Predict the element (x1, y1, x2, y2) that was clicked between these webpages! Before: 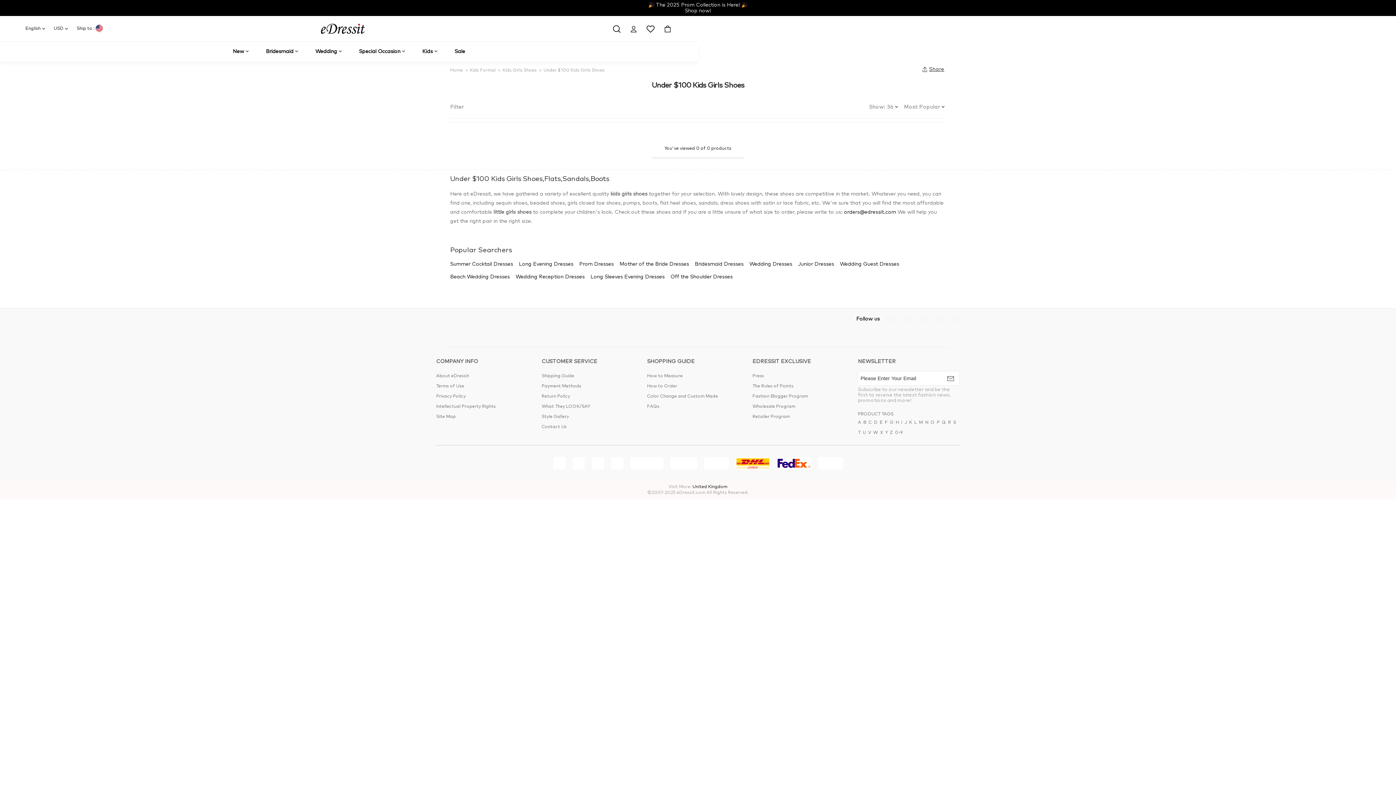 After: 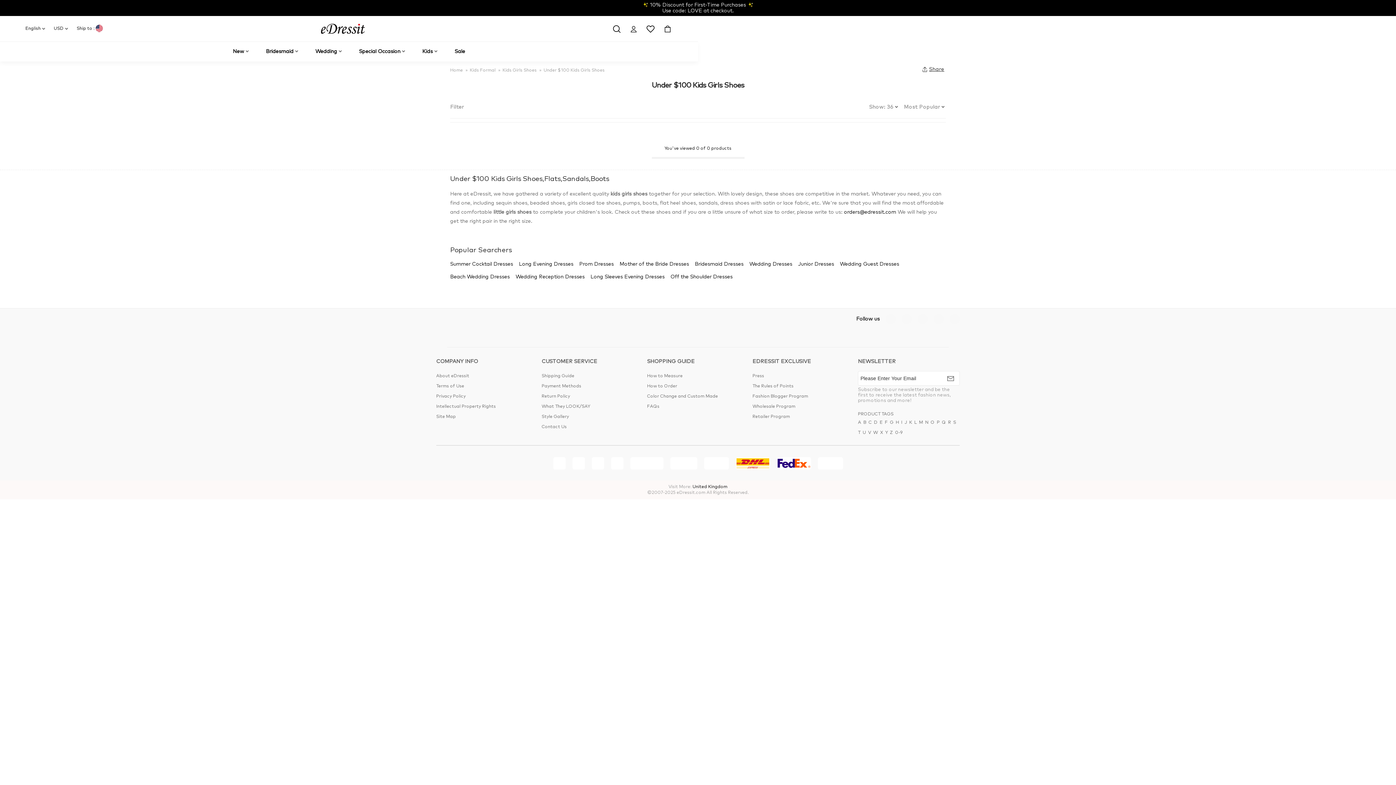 Action: bbox: (844, 209, 896, 214) label: orders@edressit.com